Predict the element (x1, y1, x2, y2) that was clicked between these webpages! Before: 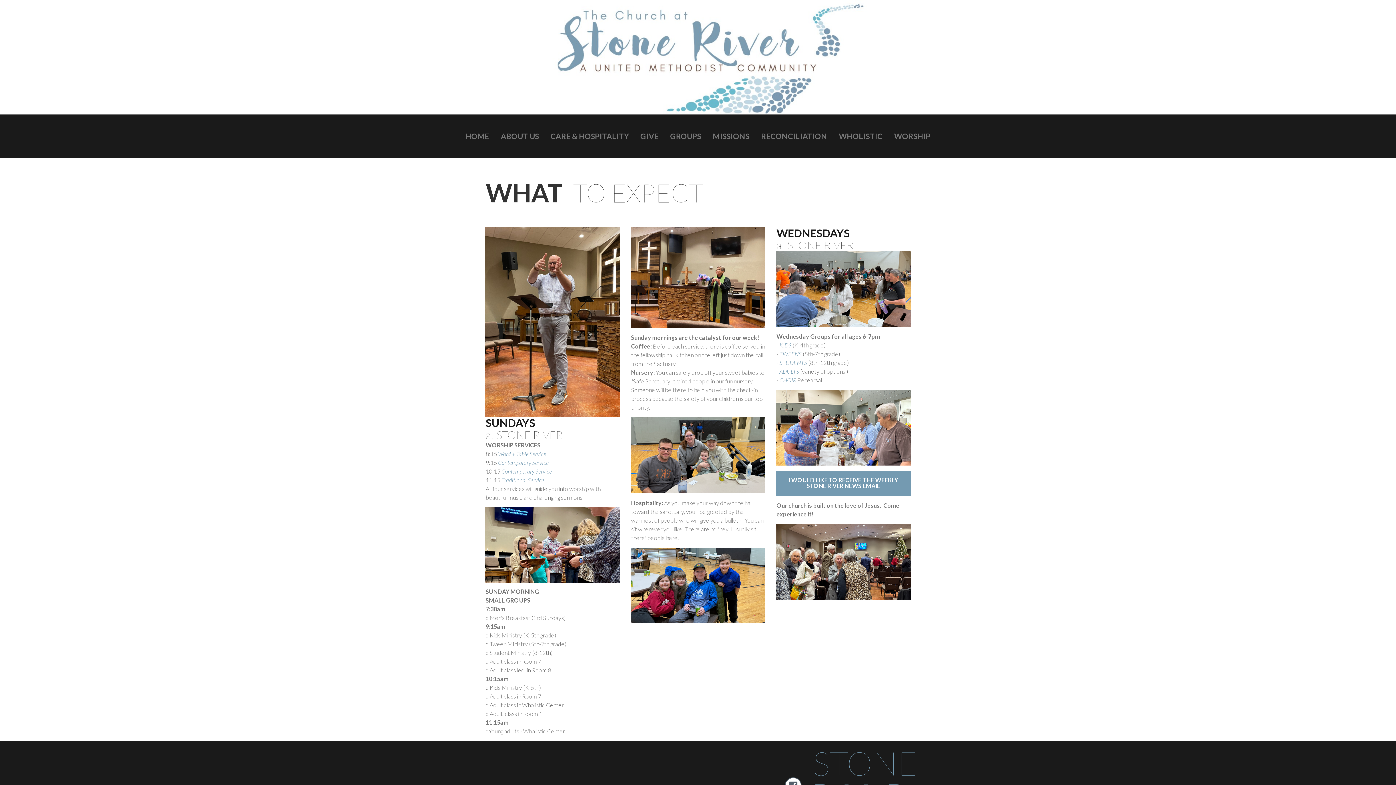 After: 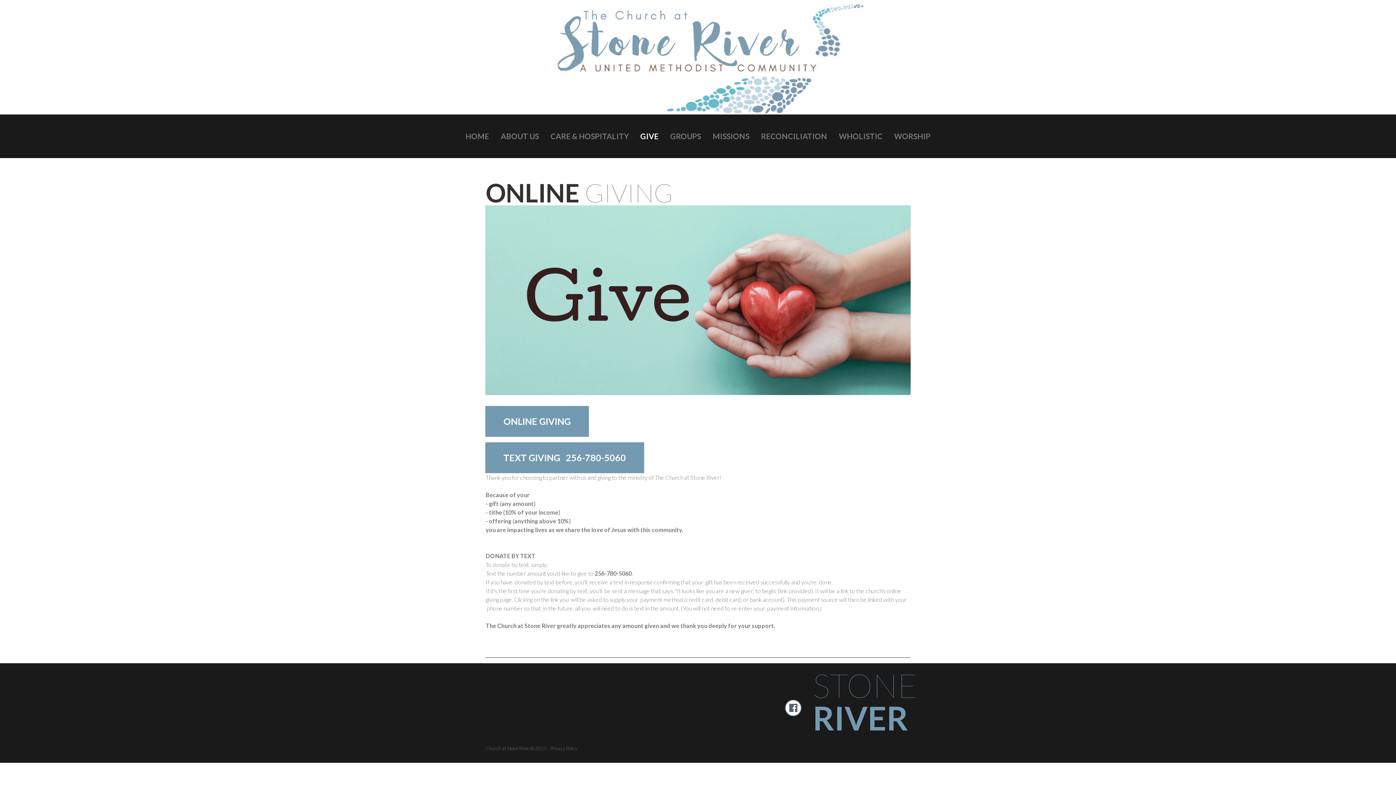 Action: label: GIVE bbox: (634, 114, 664, 158)